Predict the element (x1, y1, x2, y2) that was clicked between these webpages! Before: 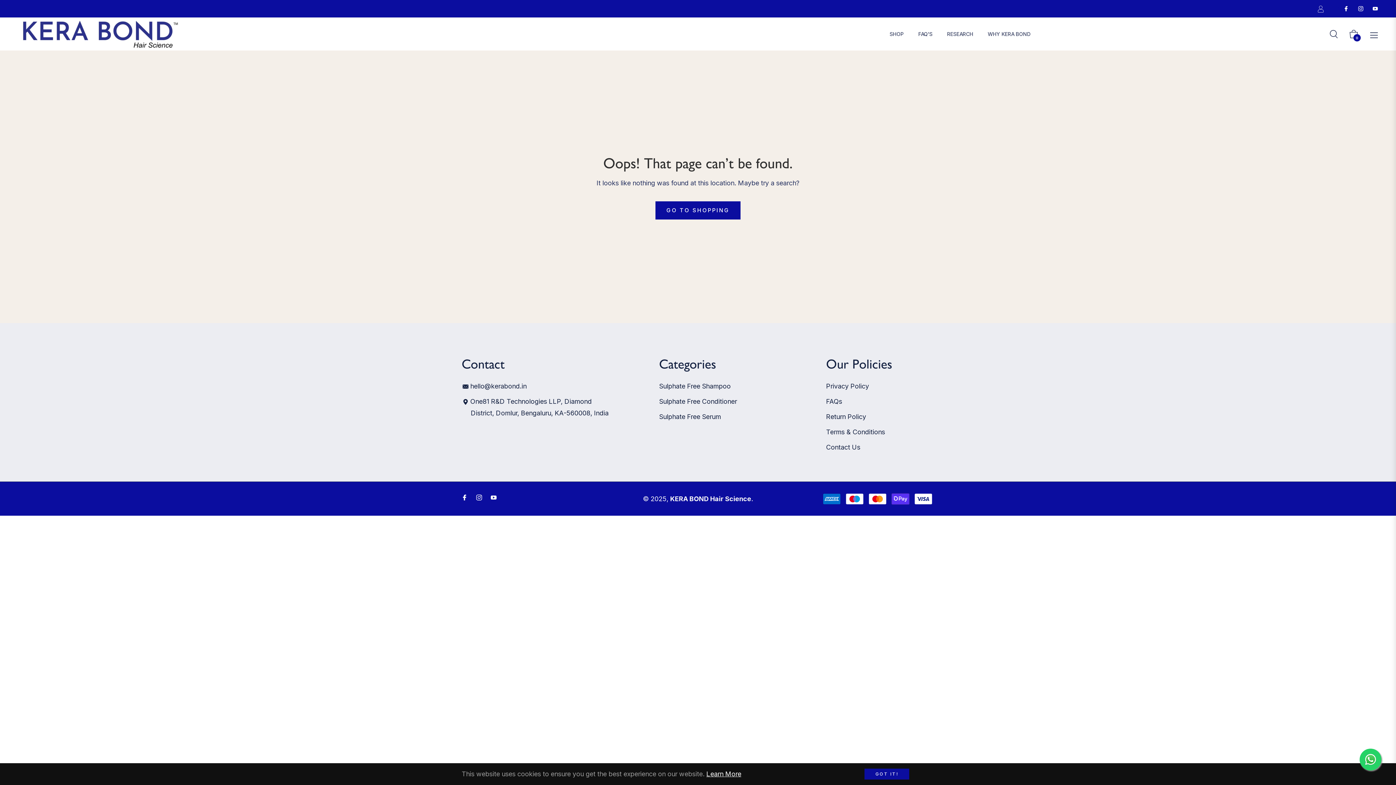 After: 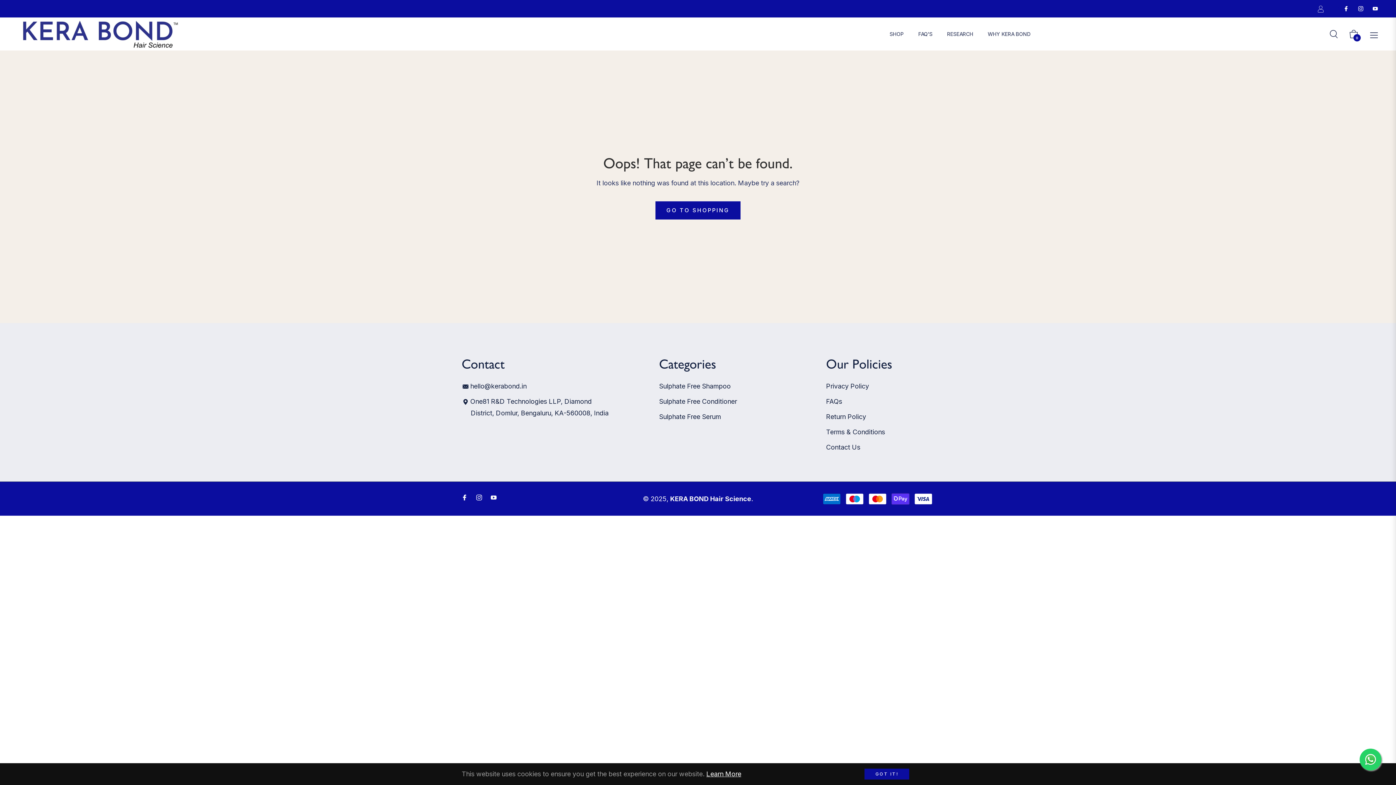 Action: bbox: (490, 491, 496, 503) label: You